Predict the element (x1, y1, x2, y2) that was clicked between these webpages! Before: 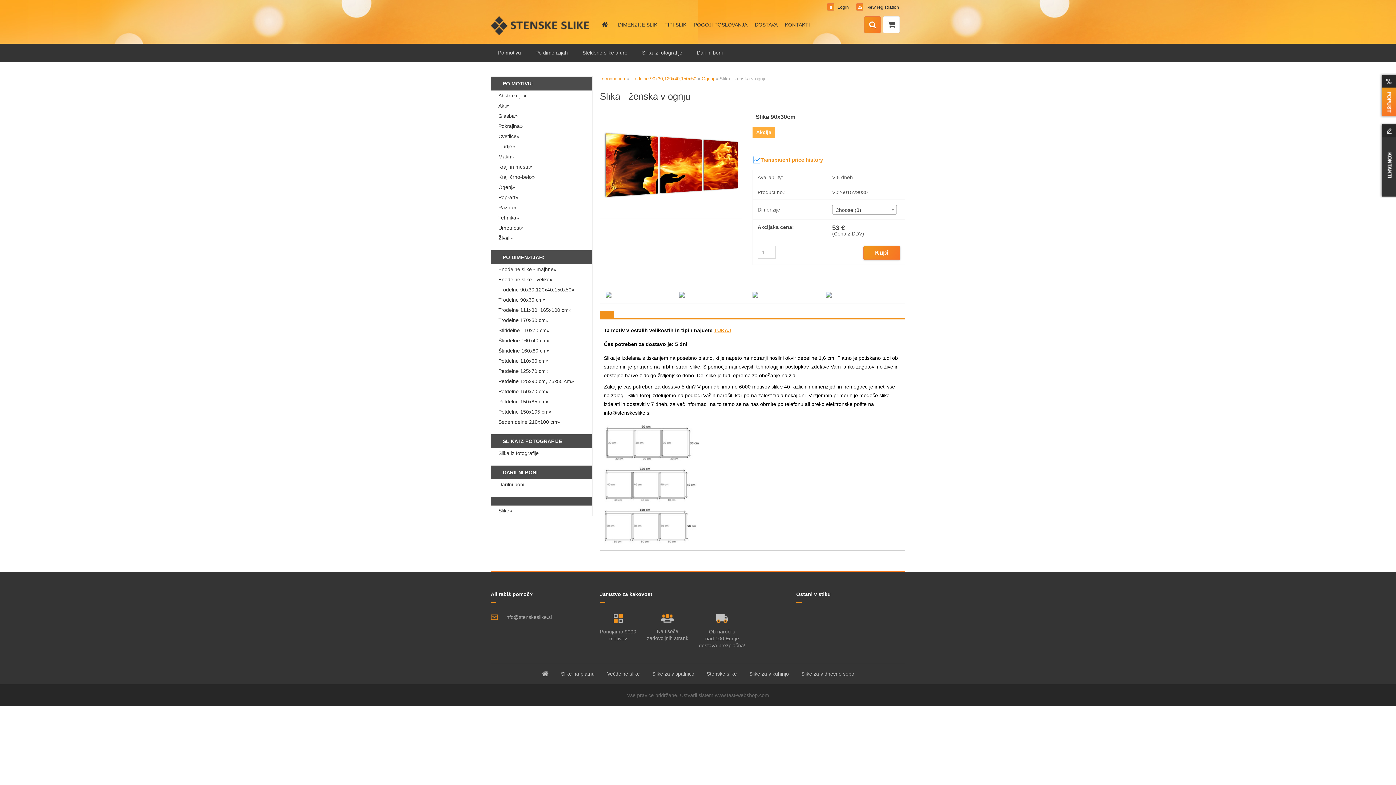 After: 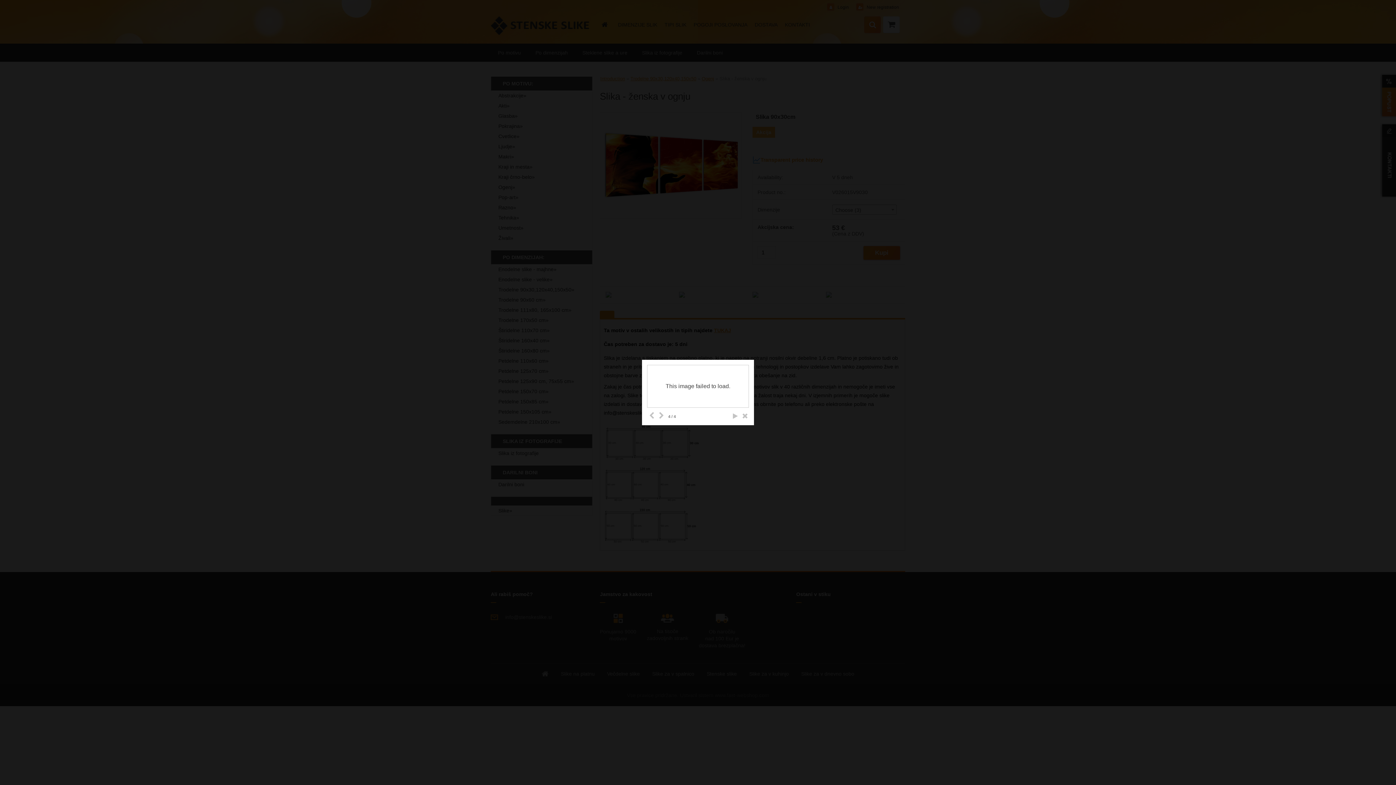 Action: bbox: (751, 289, 823, 296)